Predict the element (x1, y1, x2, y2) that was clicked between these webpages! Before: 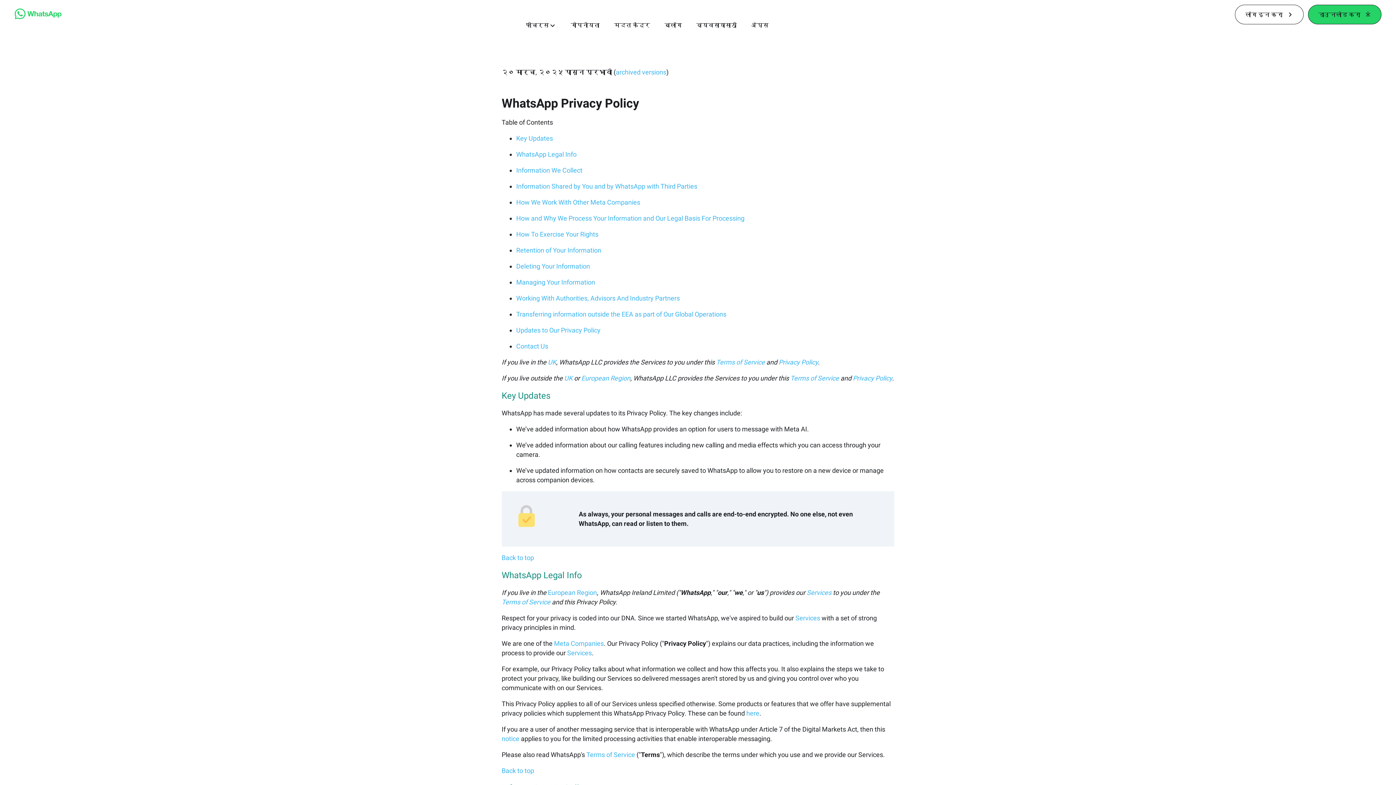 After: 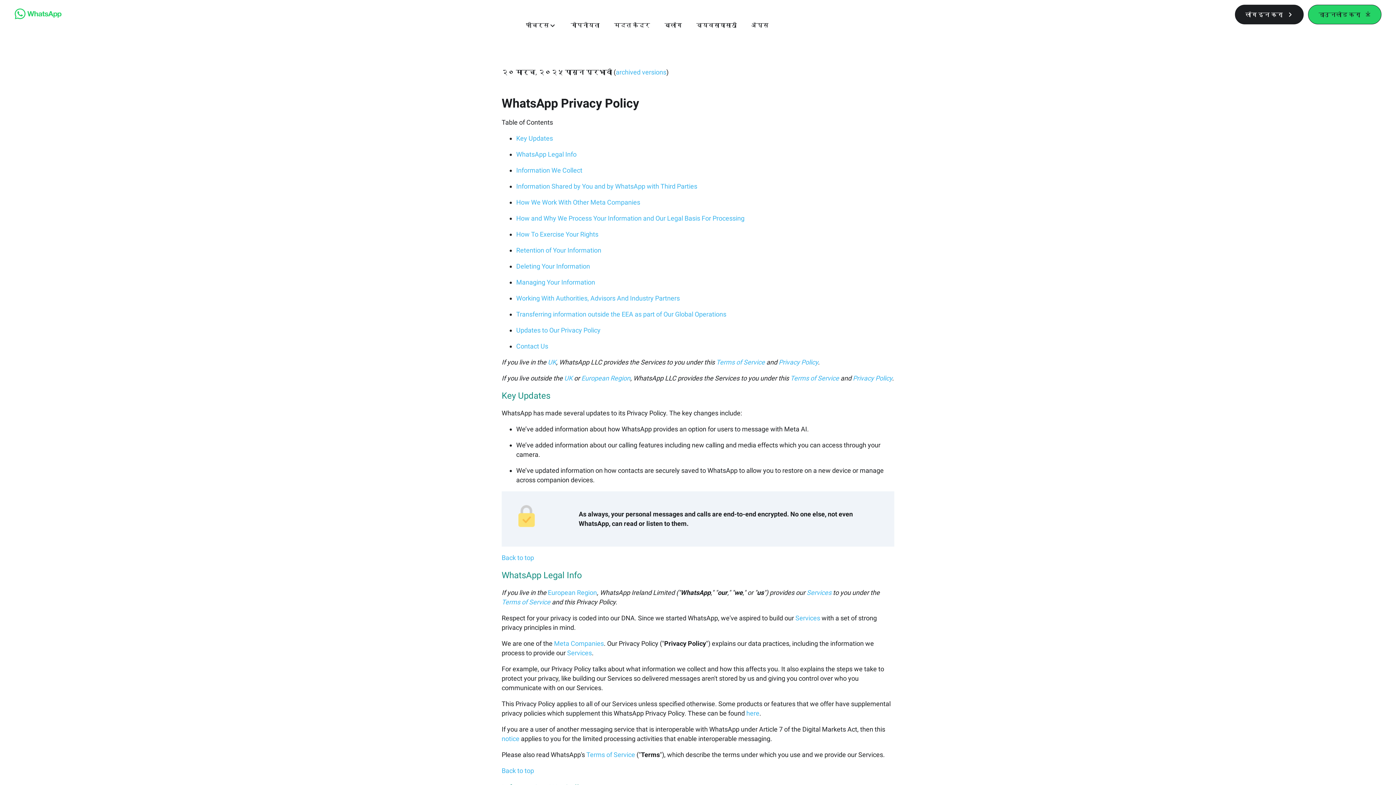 Action: label: लॉग इन करा bbox: (1235, 4, 1304, 24)